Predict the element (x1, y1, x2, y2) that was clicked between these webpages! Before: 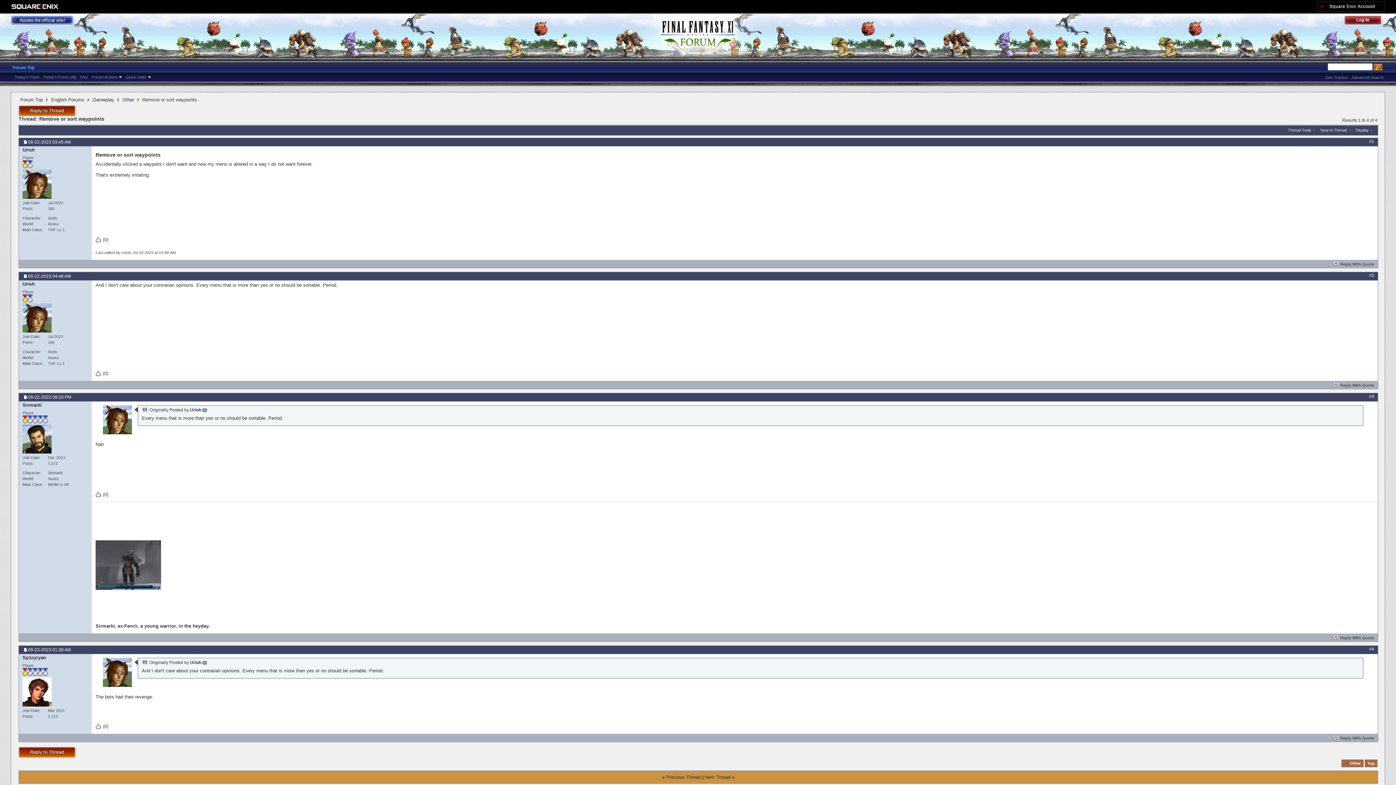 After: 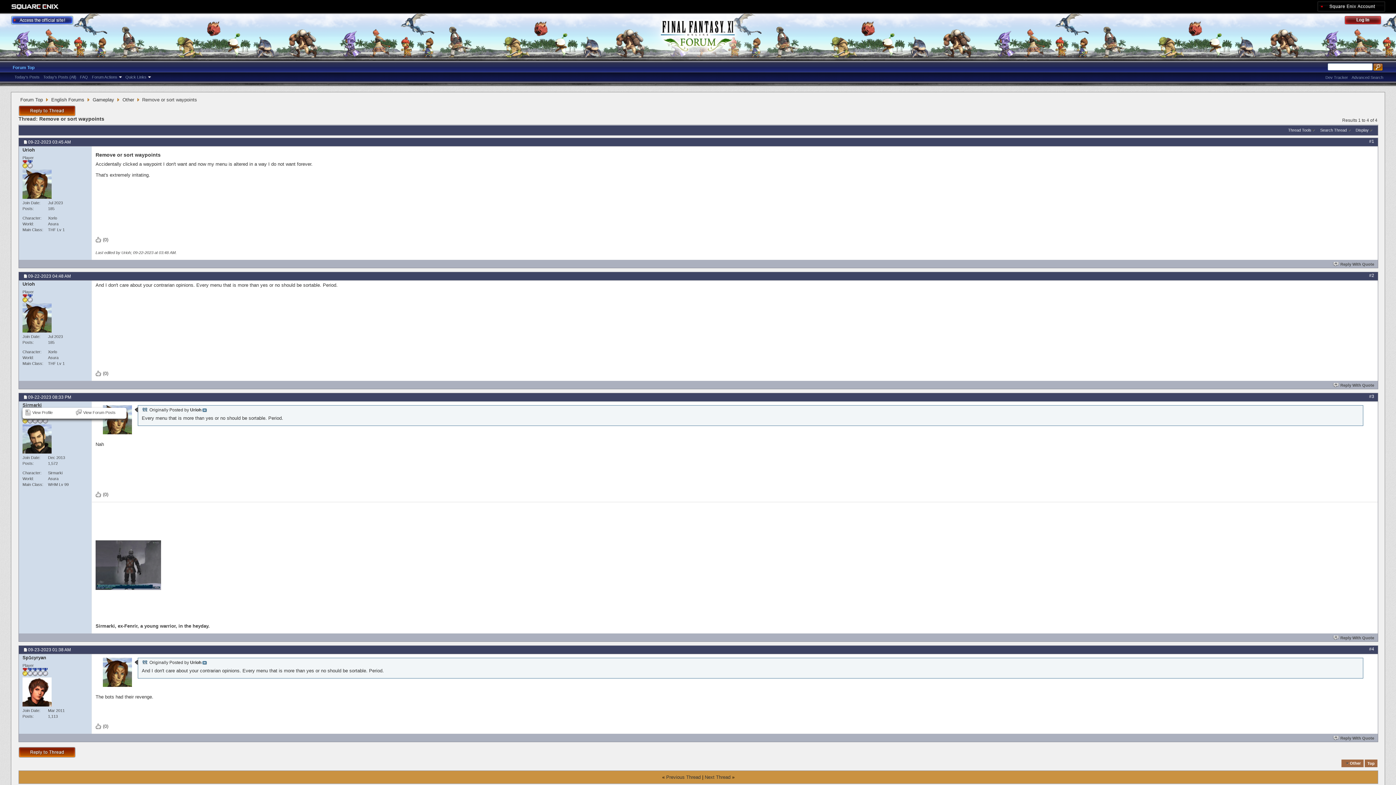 Action: label: Sirmarki bbox: (22, 402, 41, 408)